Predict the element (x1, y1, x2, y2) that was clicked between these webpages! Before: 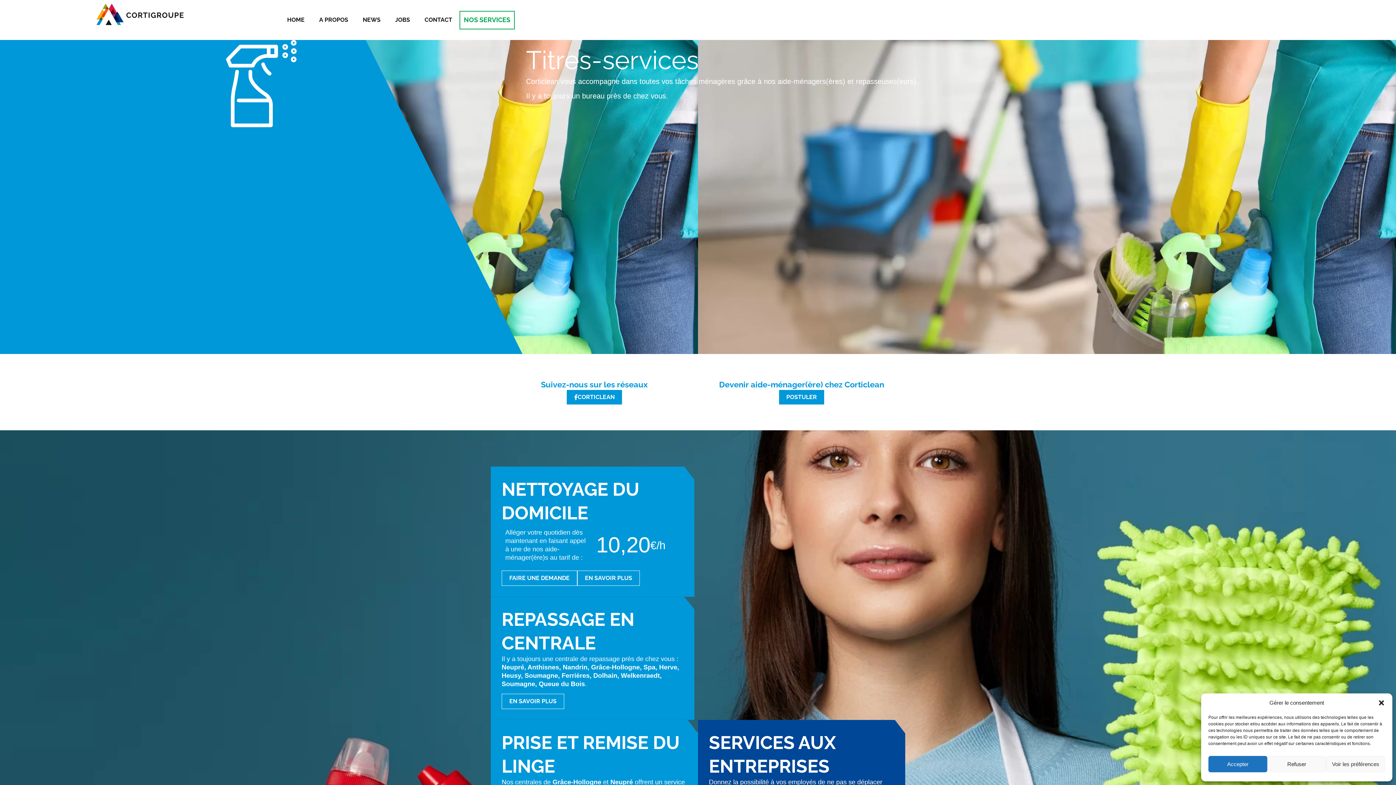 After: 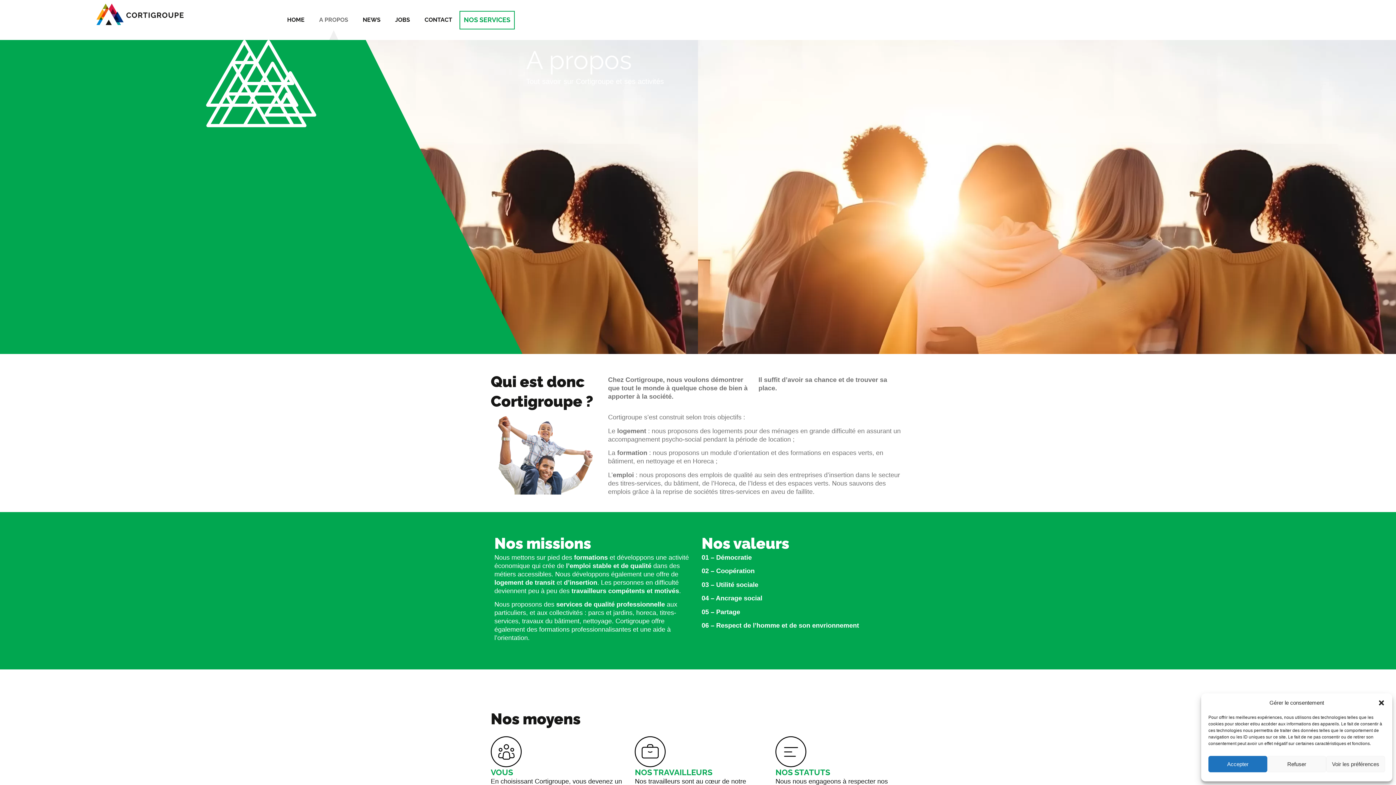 Action: bbox: (311, 0, 355, 40) label: A PROPOS